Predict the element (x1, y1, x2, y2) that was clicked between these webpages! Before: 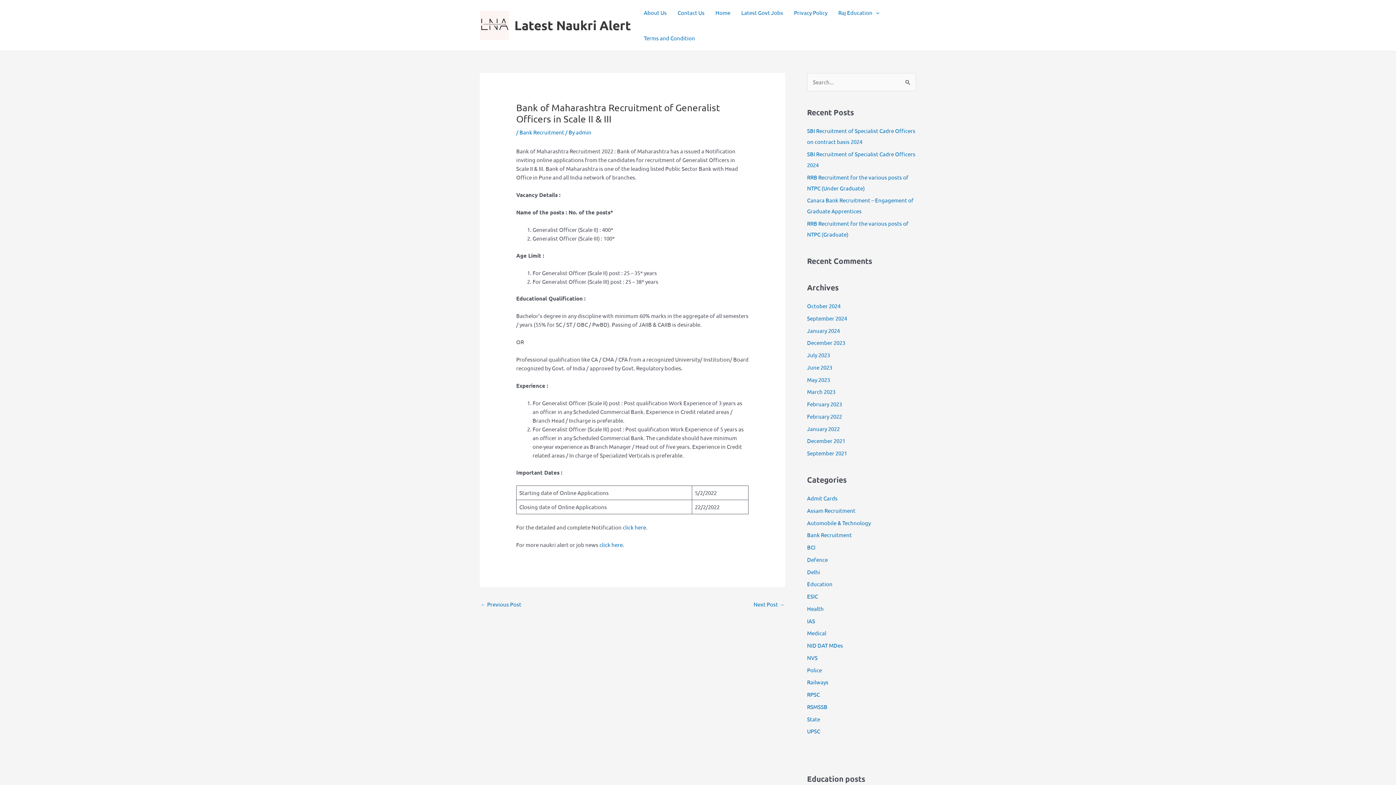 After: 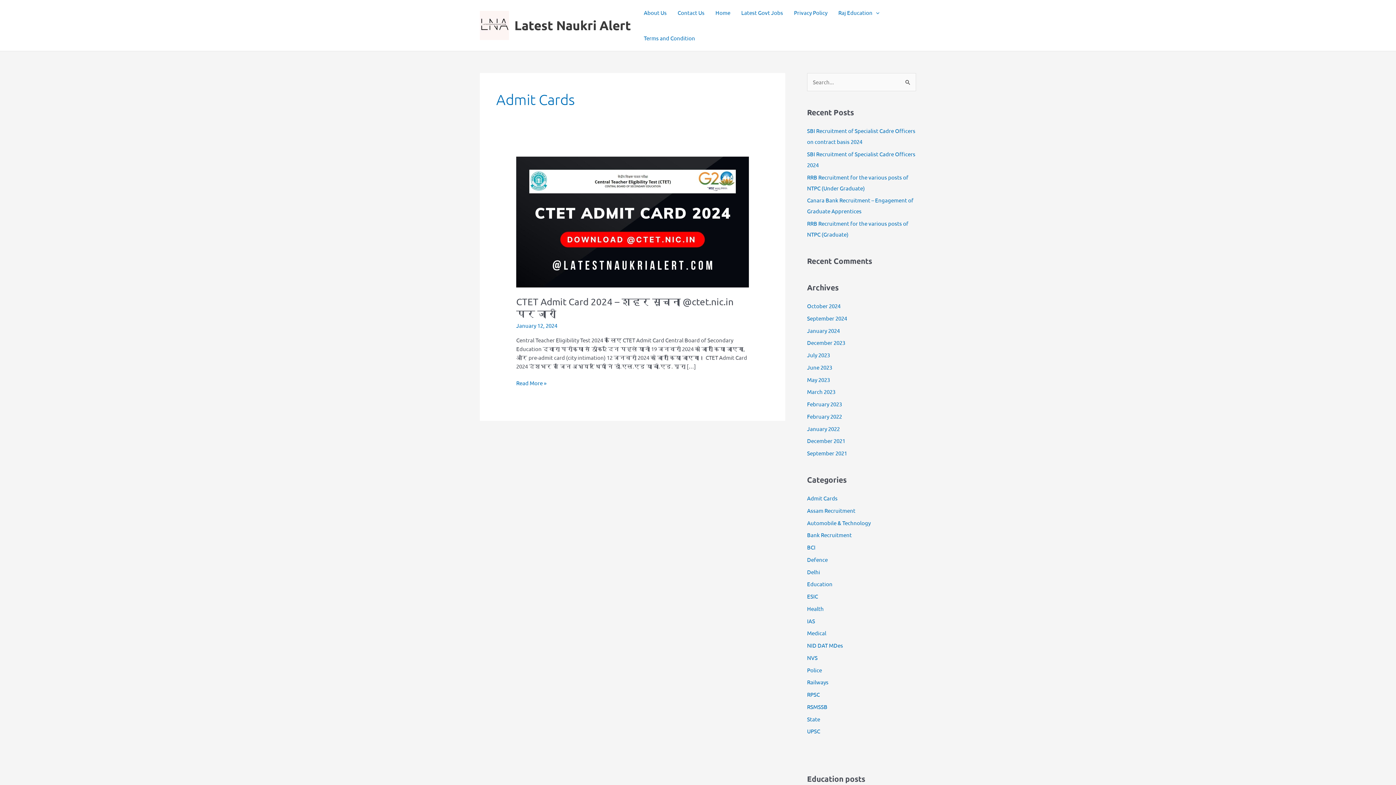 Action: label: Admit Cards bbox: (807, 494, 837, 501)